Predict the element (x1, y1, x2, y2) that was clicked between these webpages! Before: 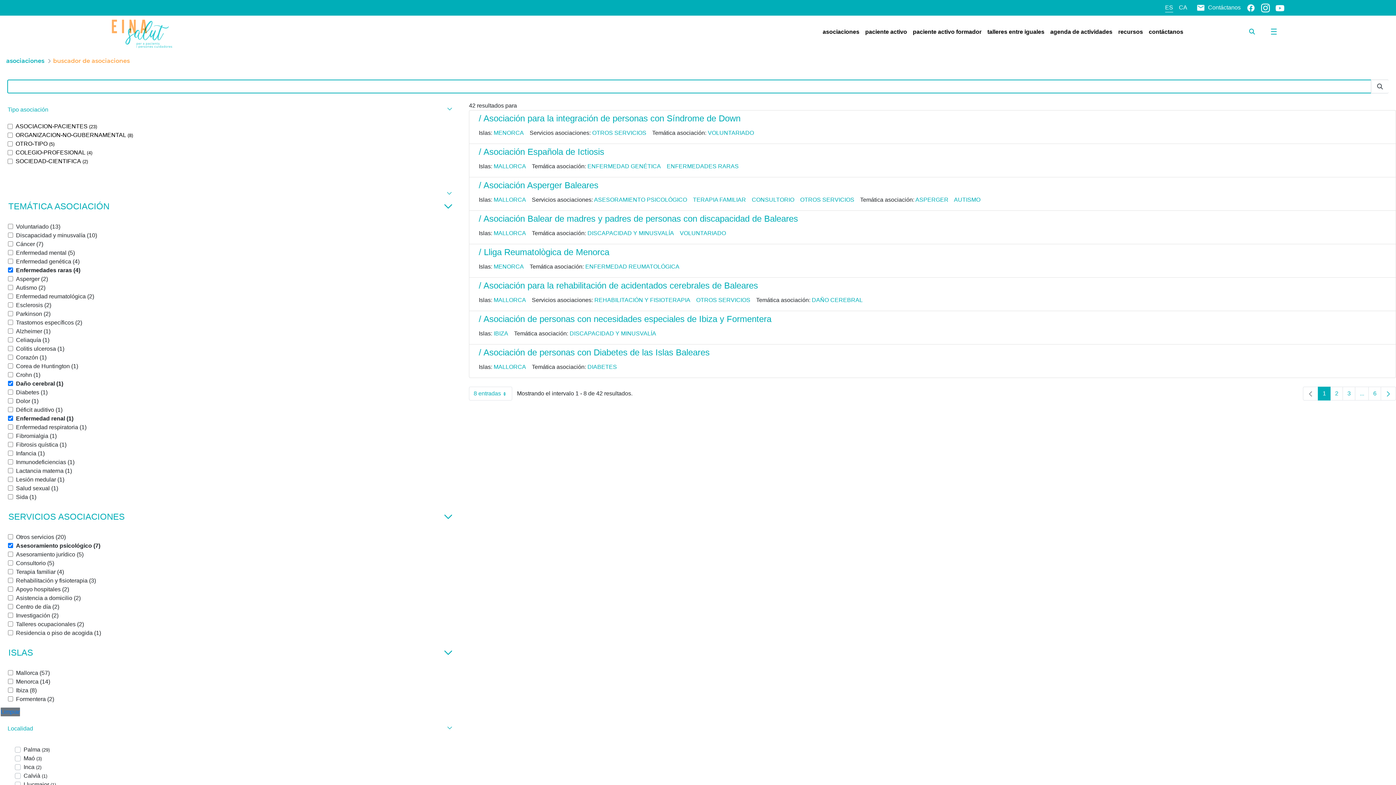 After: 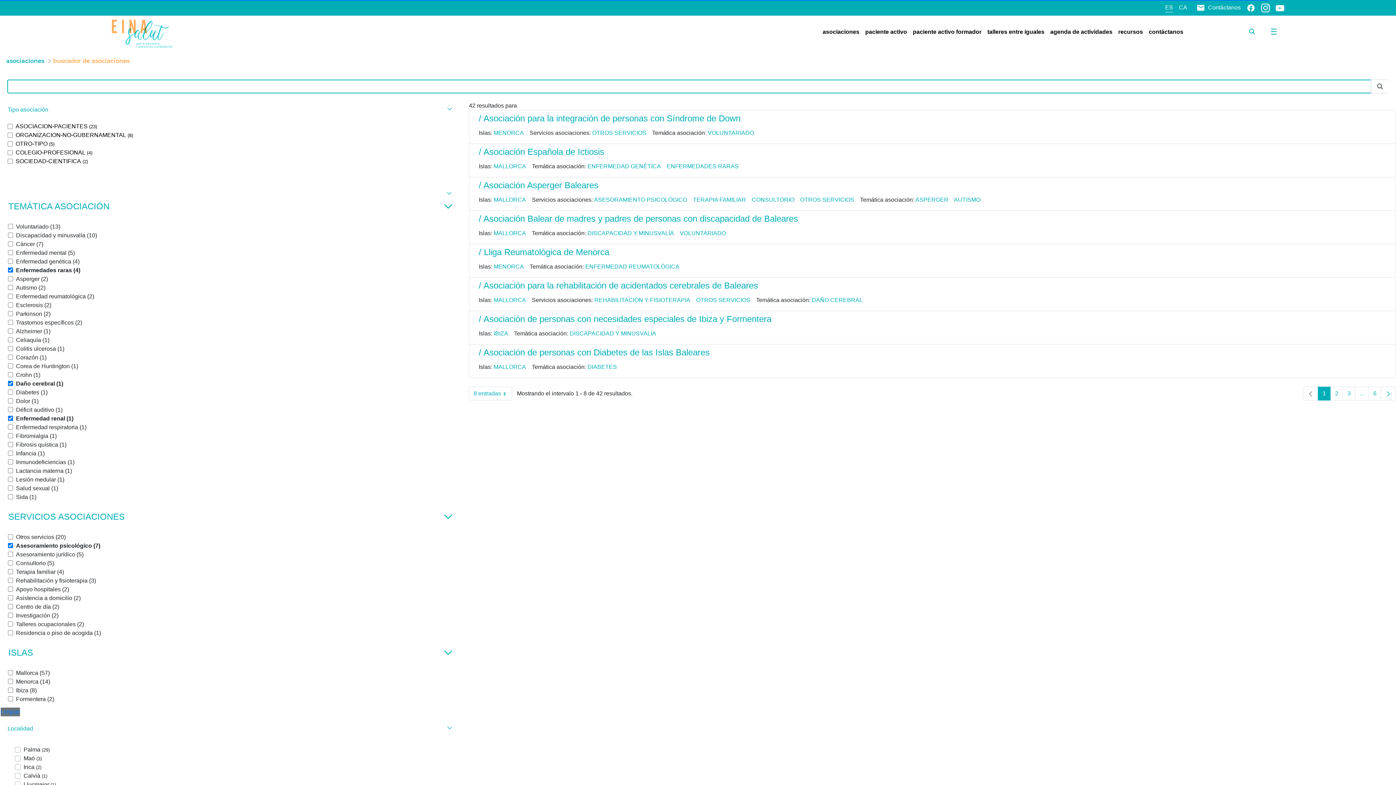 Action: bbox: (493, 263, 526, 269) label: MENORCA